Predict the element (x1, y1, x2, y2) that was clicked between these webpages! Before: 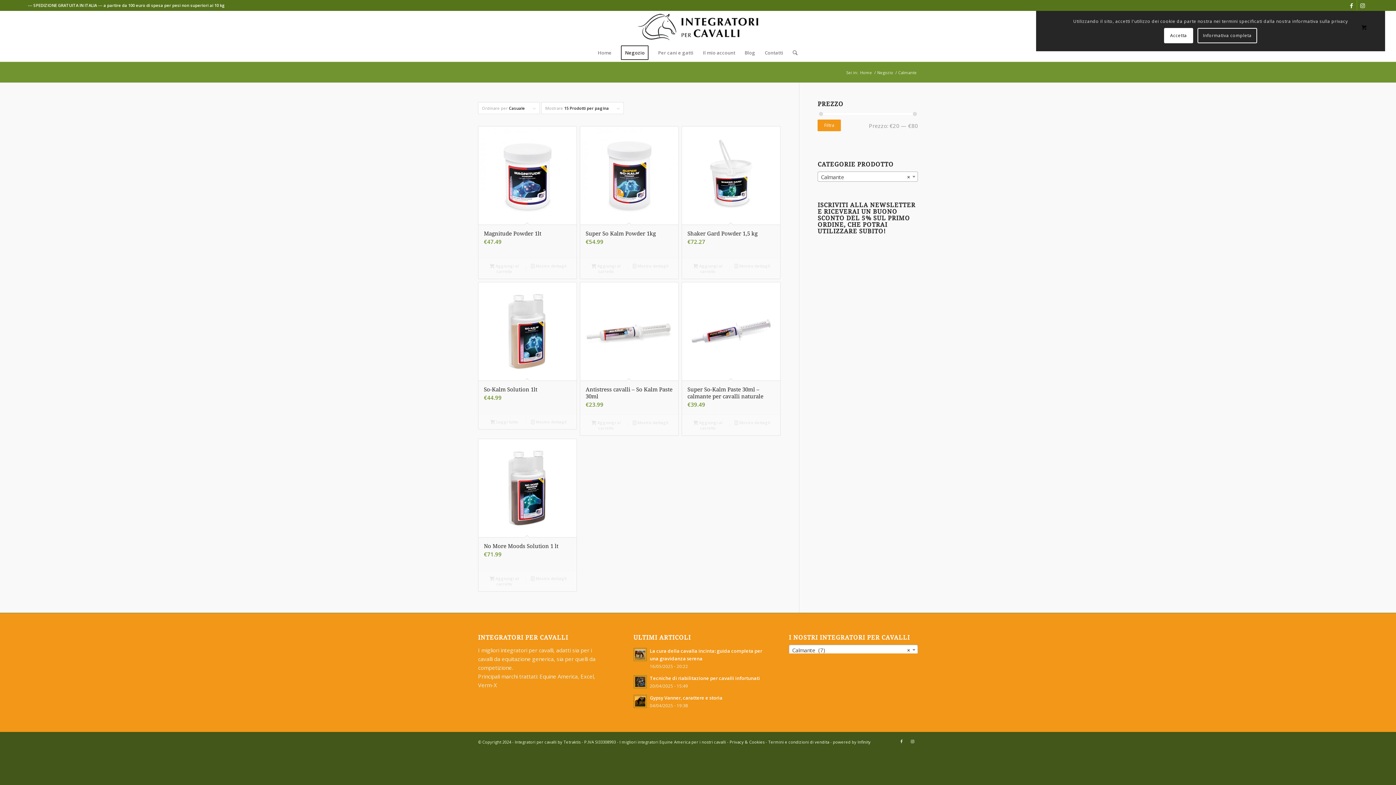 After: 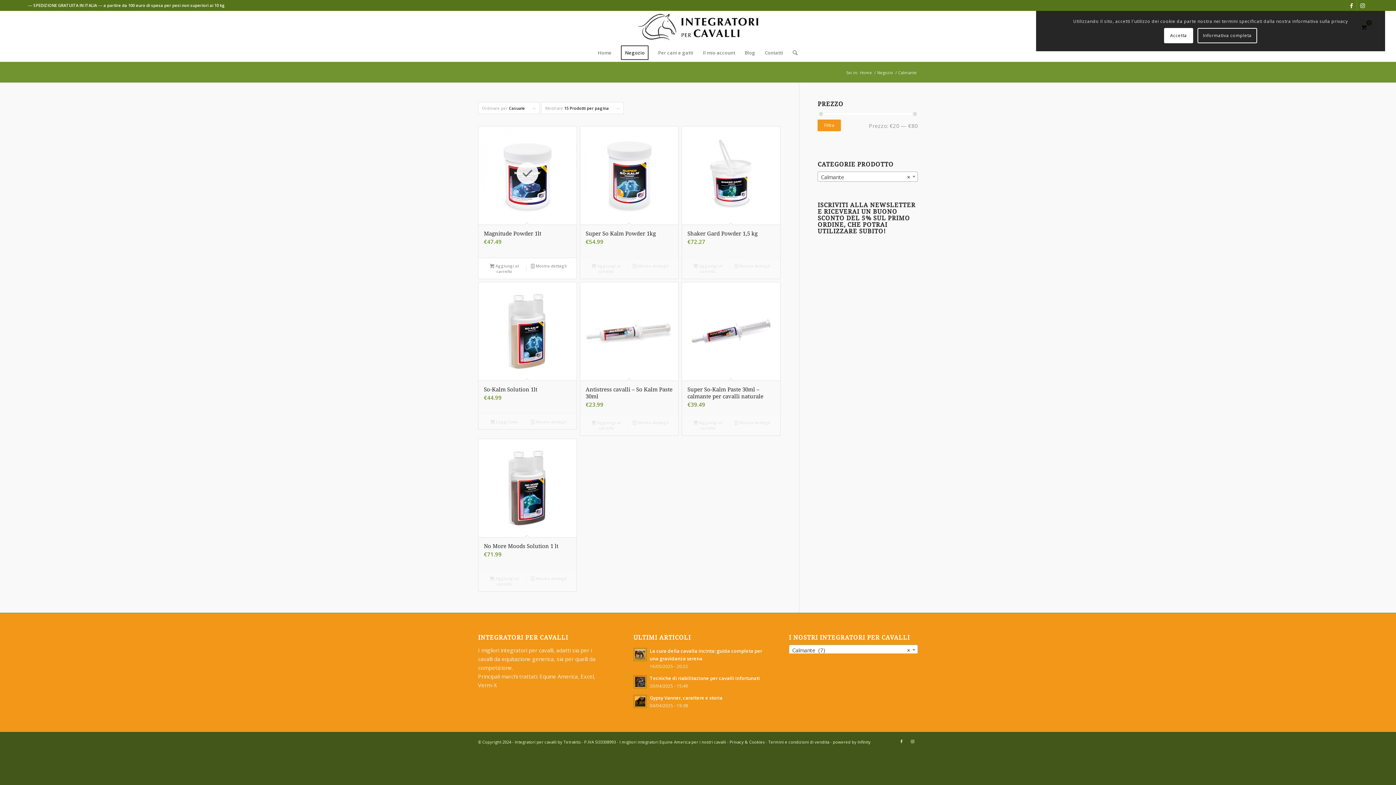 Action: label: Aggiungi al carrello: "Magnitude Powder 1lt" bbox: (482, 261, 526, 275)